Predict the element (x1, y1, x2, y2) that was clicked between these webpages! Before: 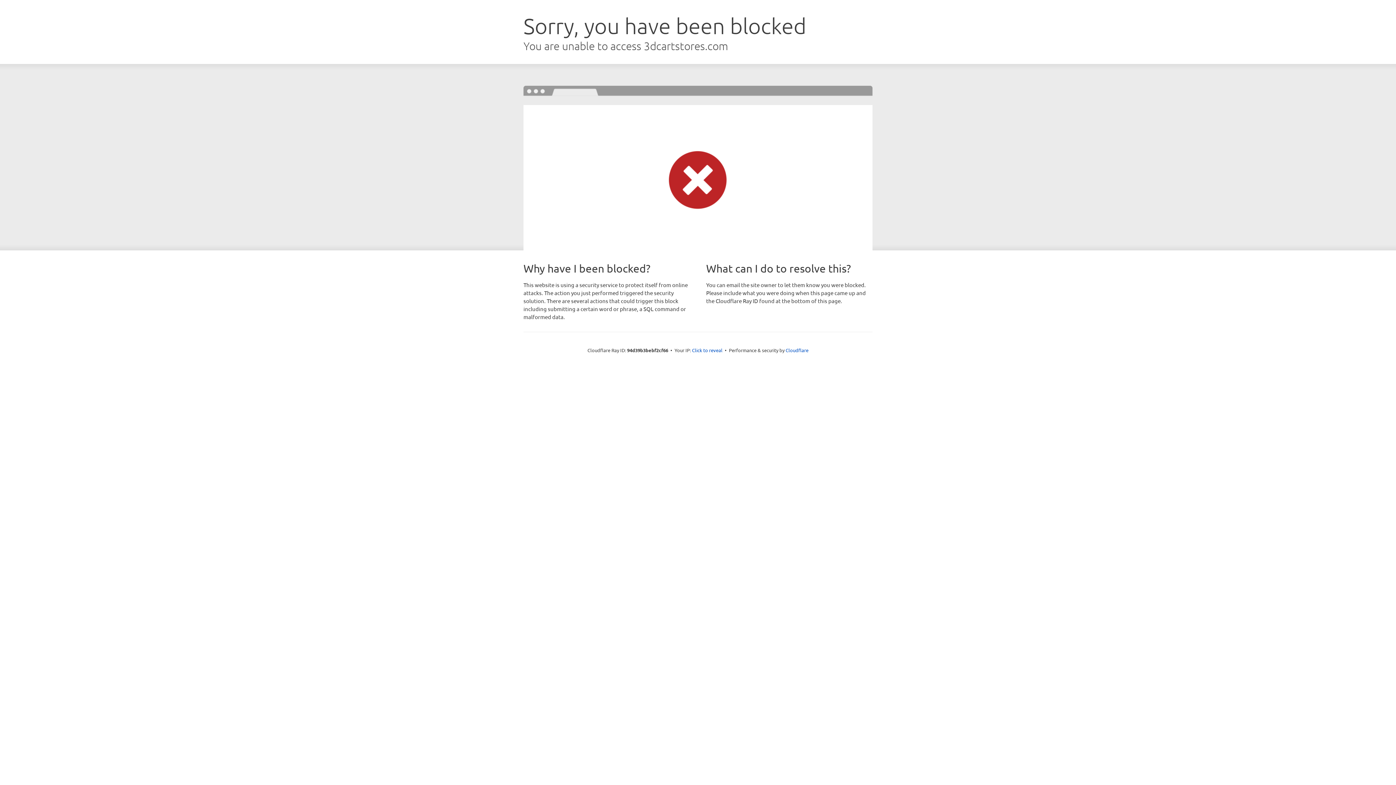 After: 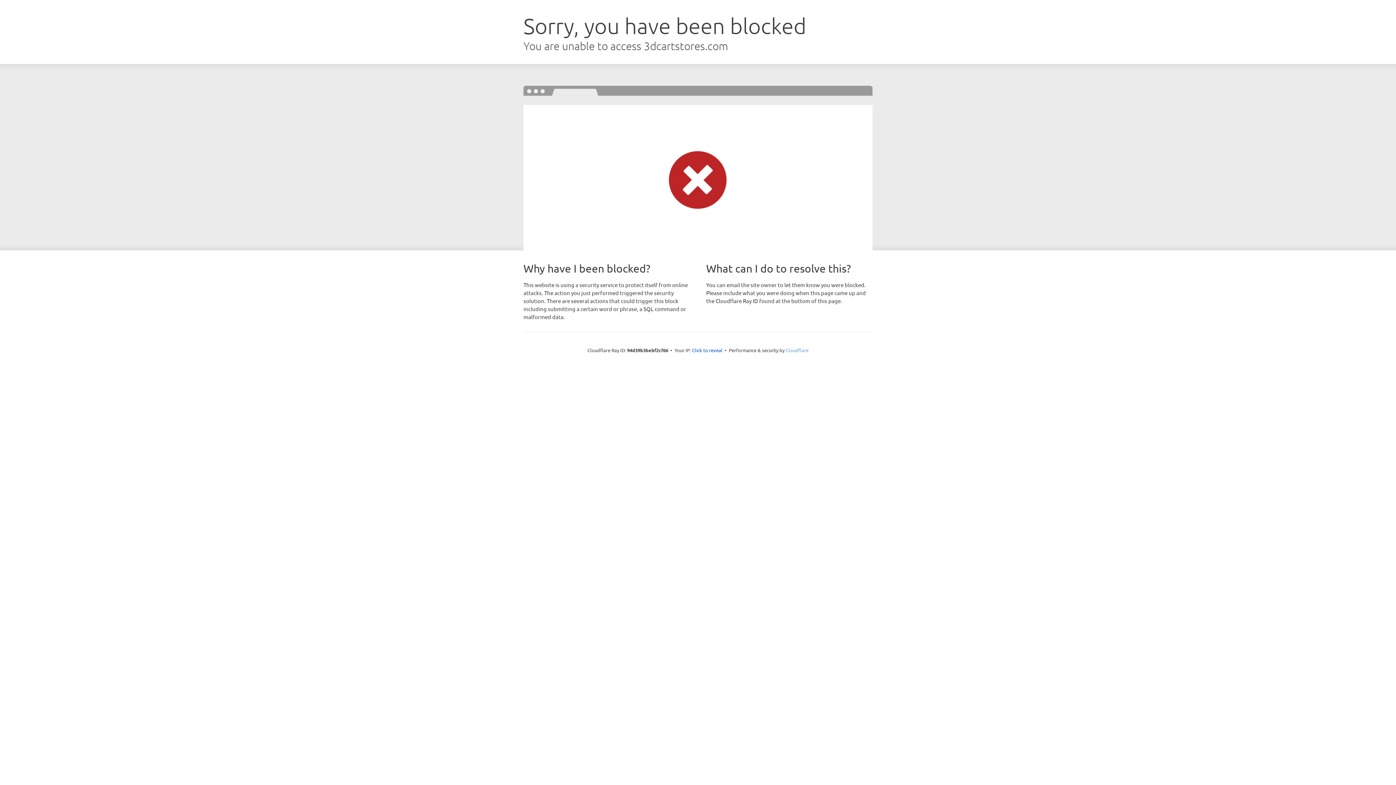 Action: bbox: (785, 347, 808, 353) label: Cloudflare